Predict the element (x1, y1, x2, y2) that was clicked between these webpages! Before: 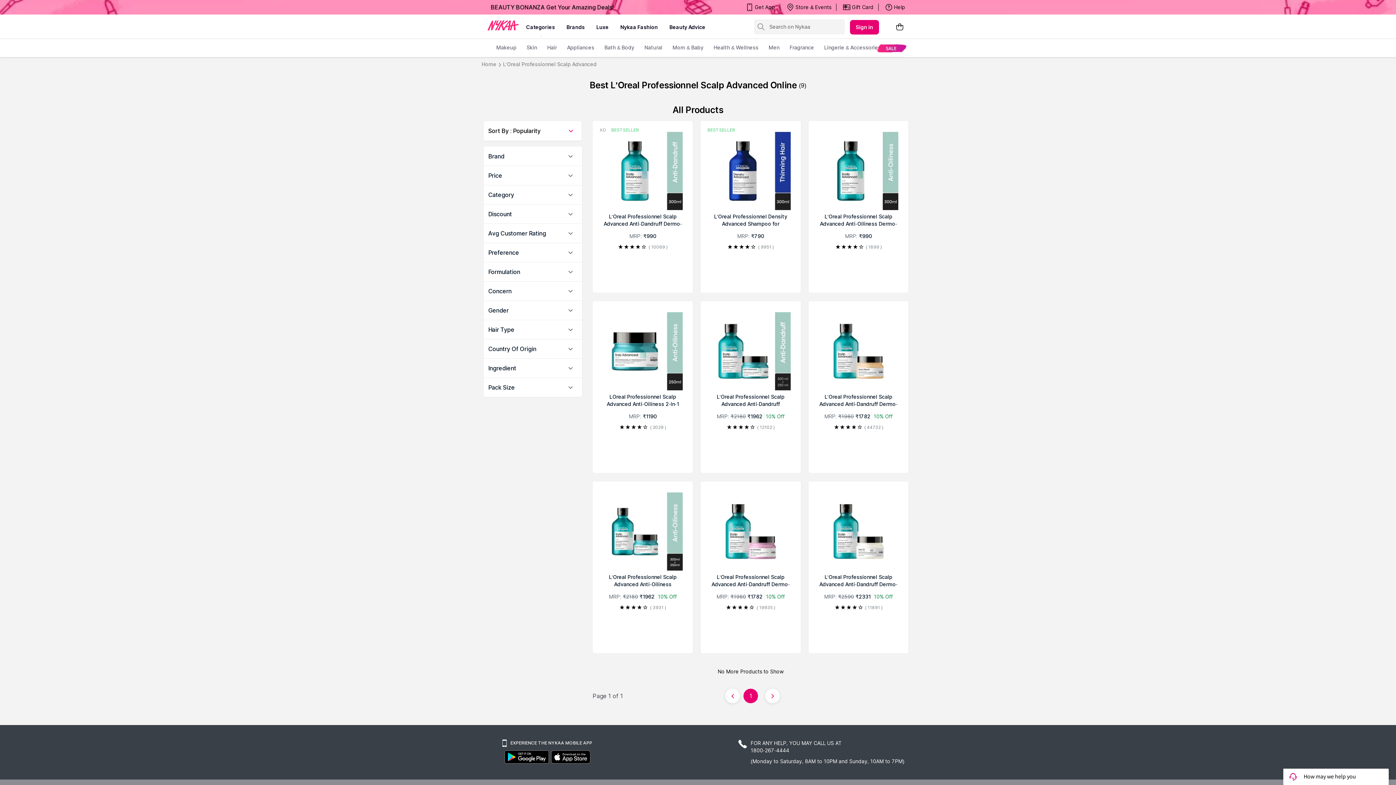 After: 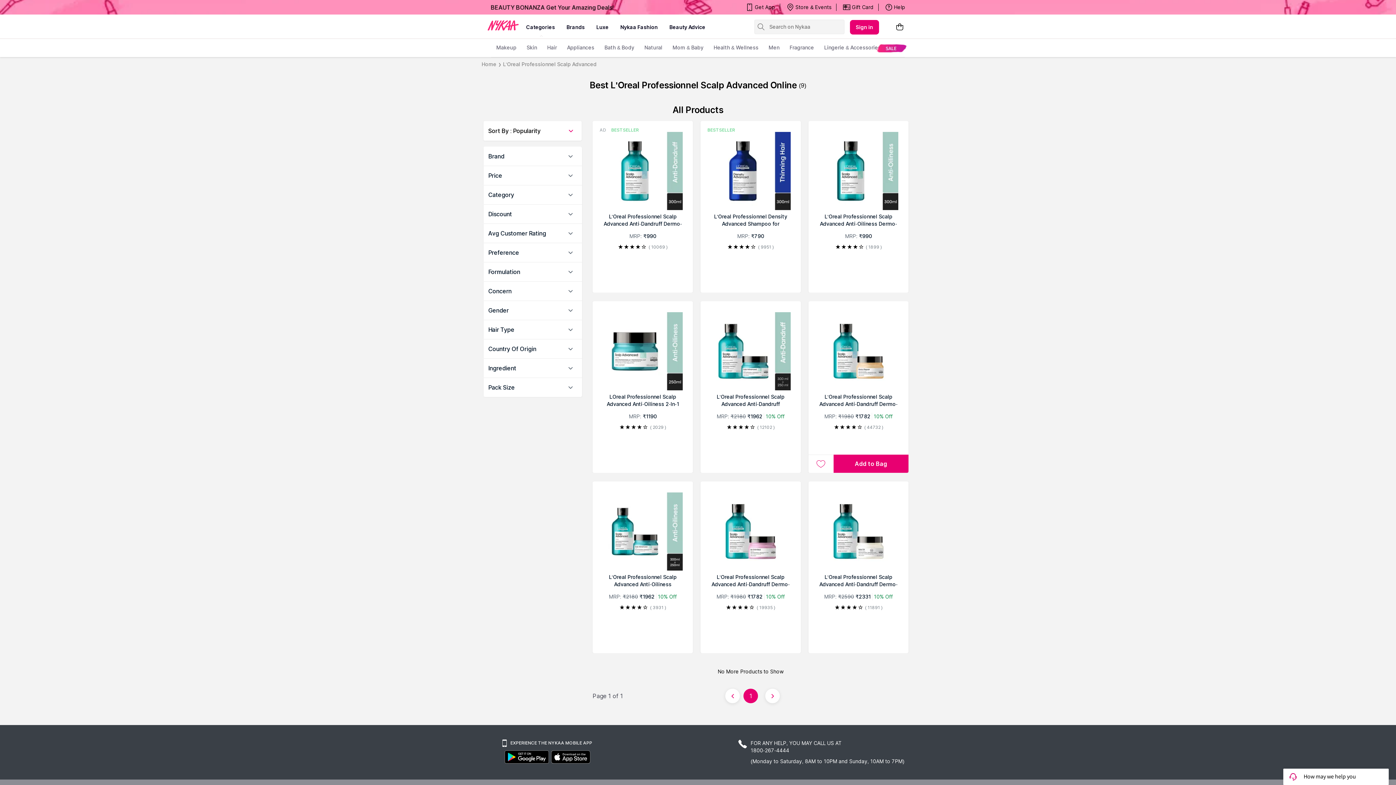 Action: bbox: (818, 312, 898, 434) label: L'Oreal Professionnel Scalp Advanced Anti-Dandruff Dermo-Cla...
MRP:₹1980
₹1782
10% Off
( 44732 )